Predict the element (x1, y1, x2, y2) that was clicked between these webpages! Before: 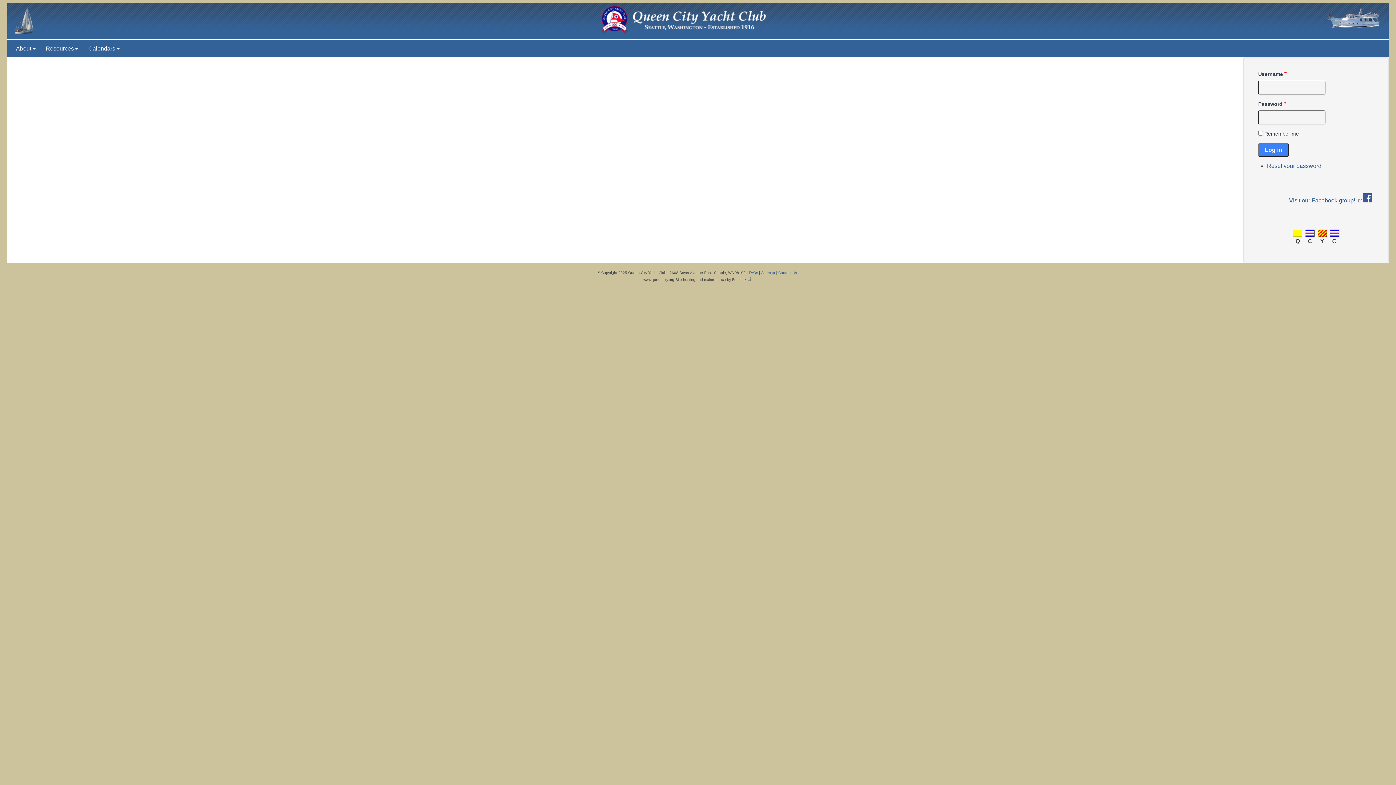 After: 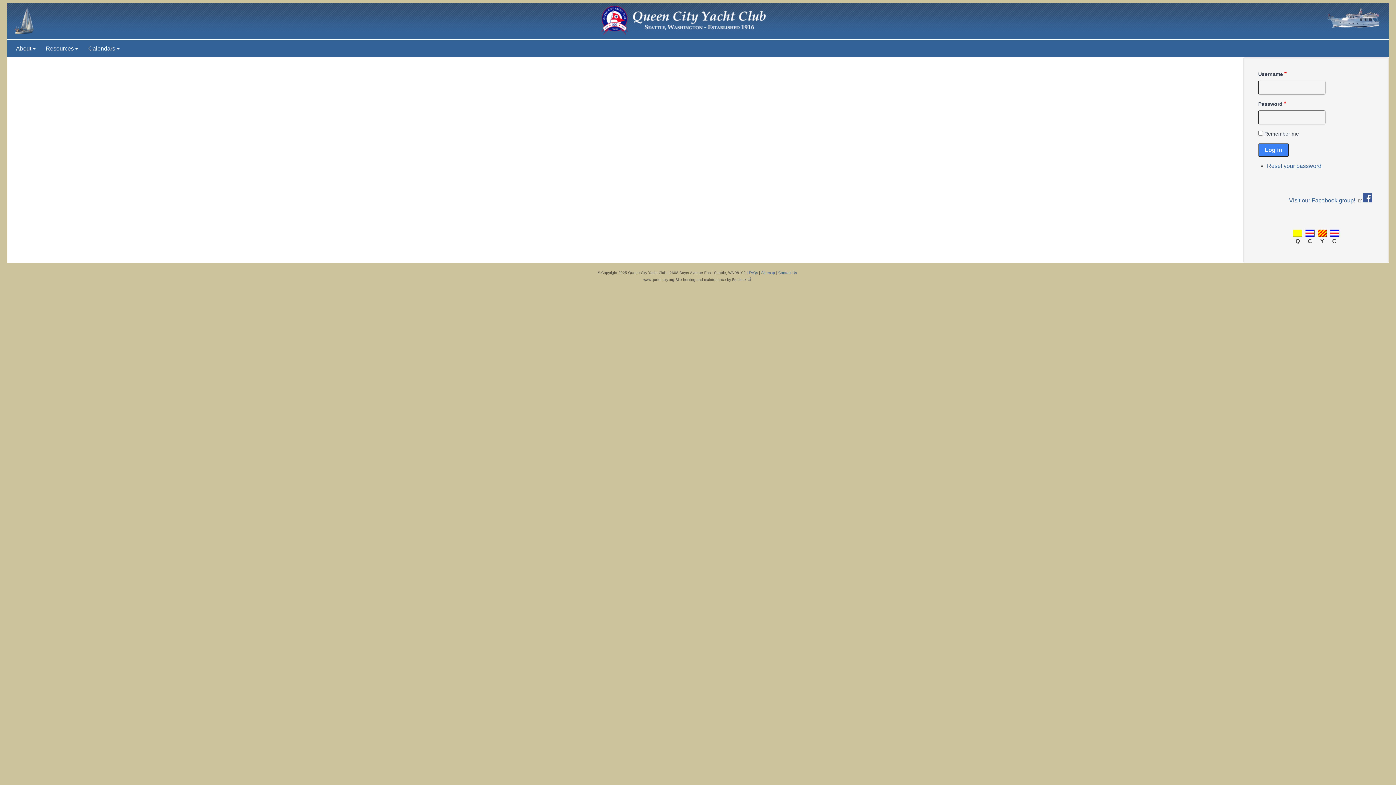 Action: bbox: (1363, 197, 1372, 203)